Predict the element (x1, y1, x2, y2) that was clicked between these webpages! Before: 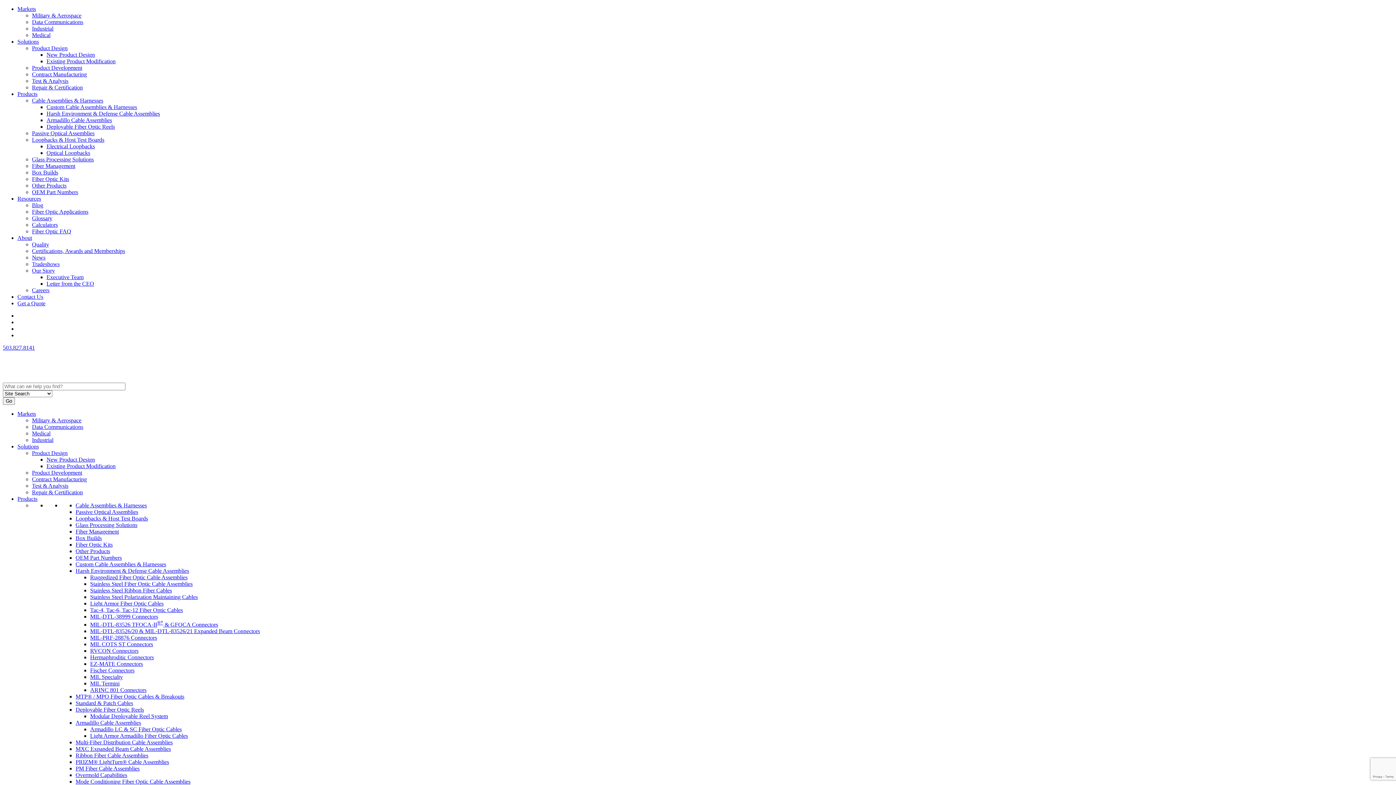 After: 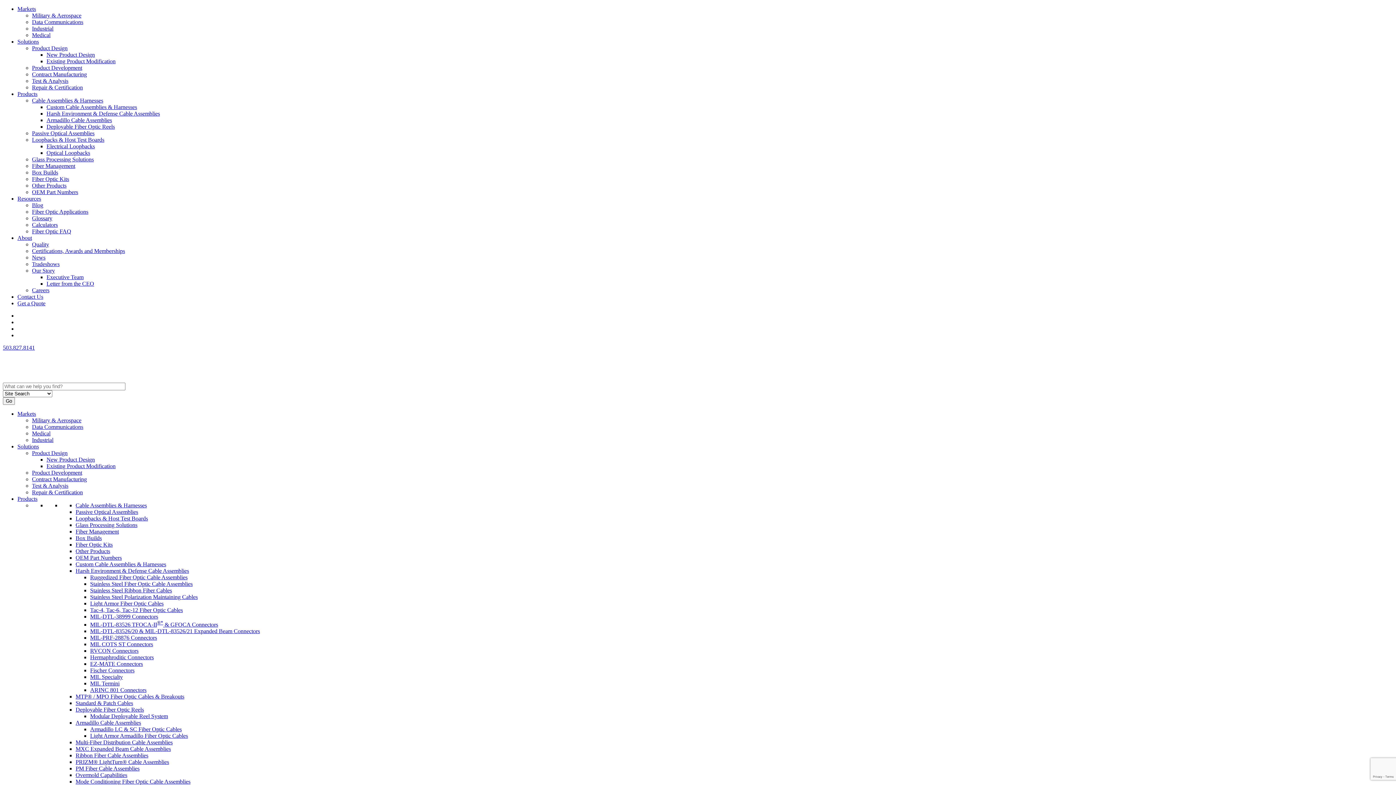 Action: bbox: (32, 221, 57, 228) label: Calculators